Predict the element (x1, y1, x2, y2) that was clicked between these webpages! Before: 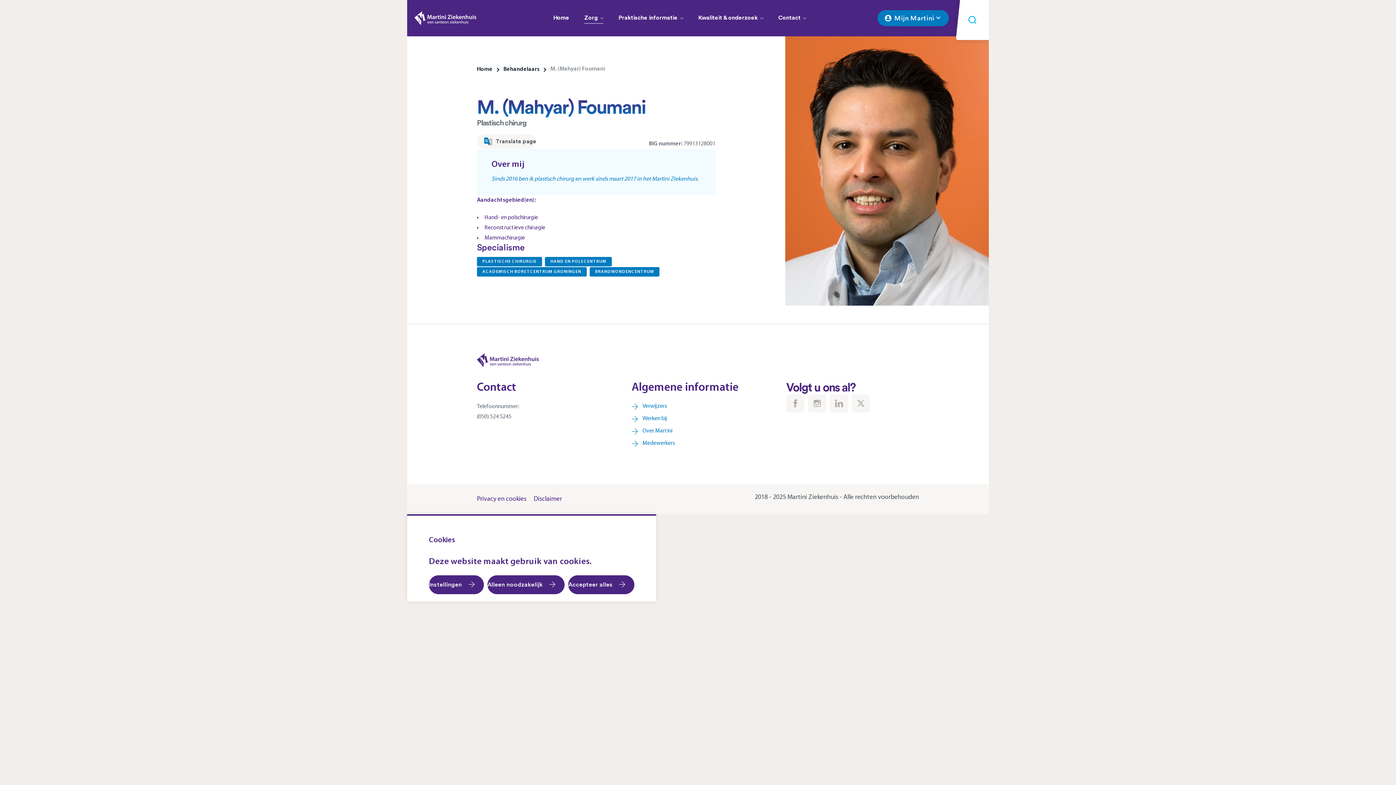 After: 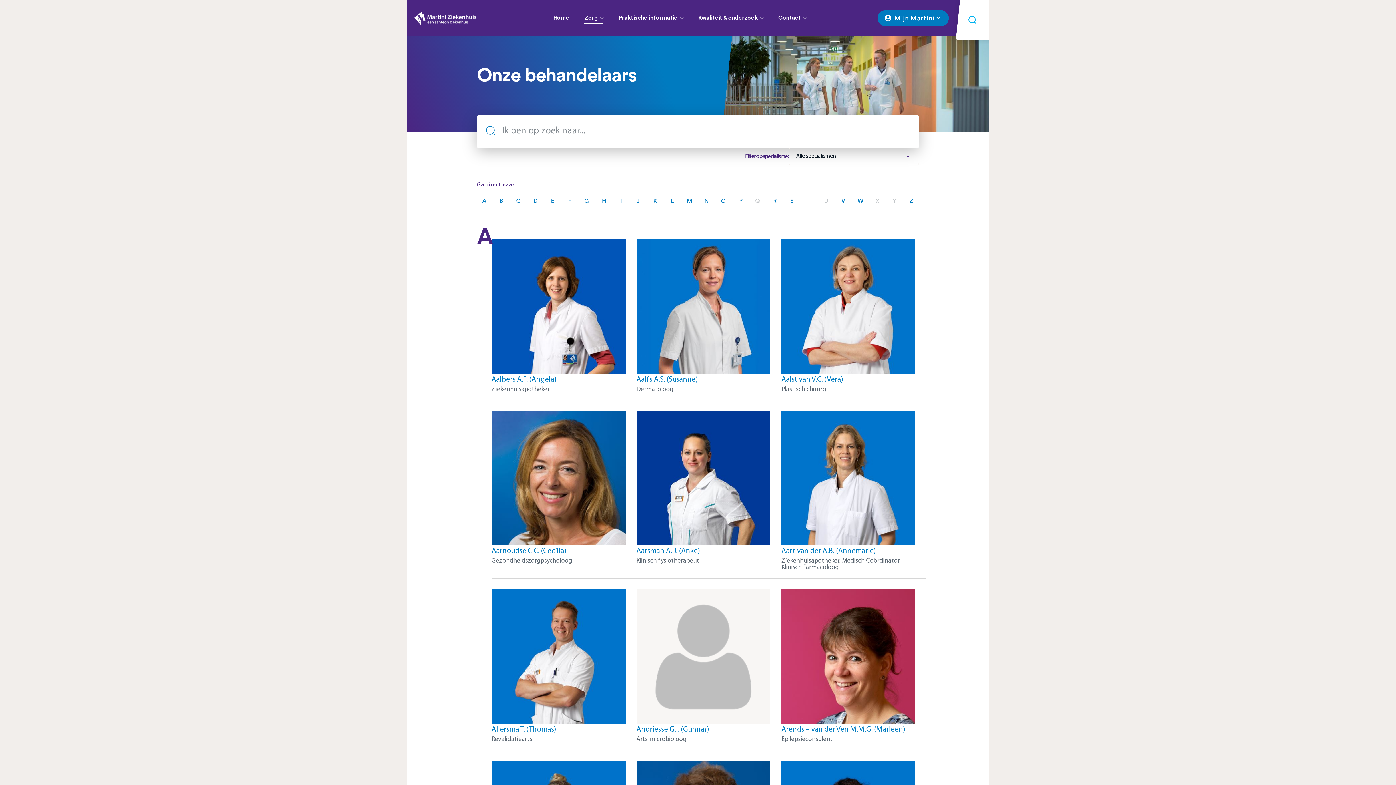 Action: label: Behandelaars bbox: (503, 65, 541, 74)